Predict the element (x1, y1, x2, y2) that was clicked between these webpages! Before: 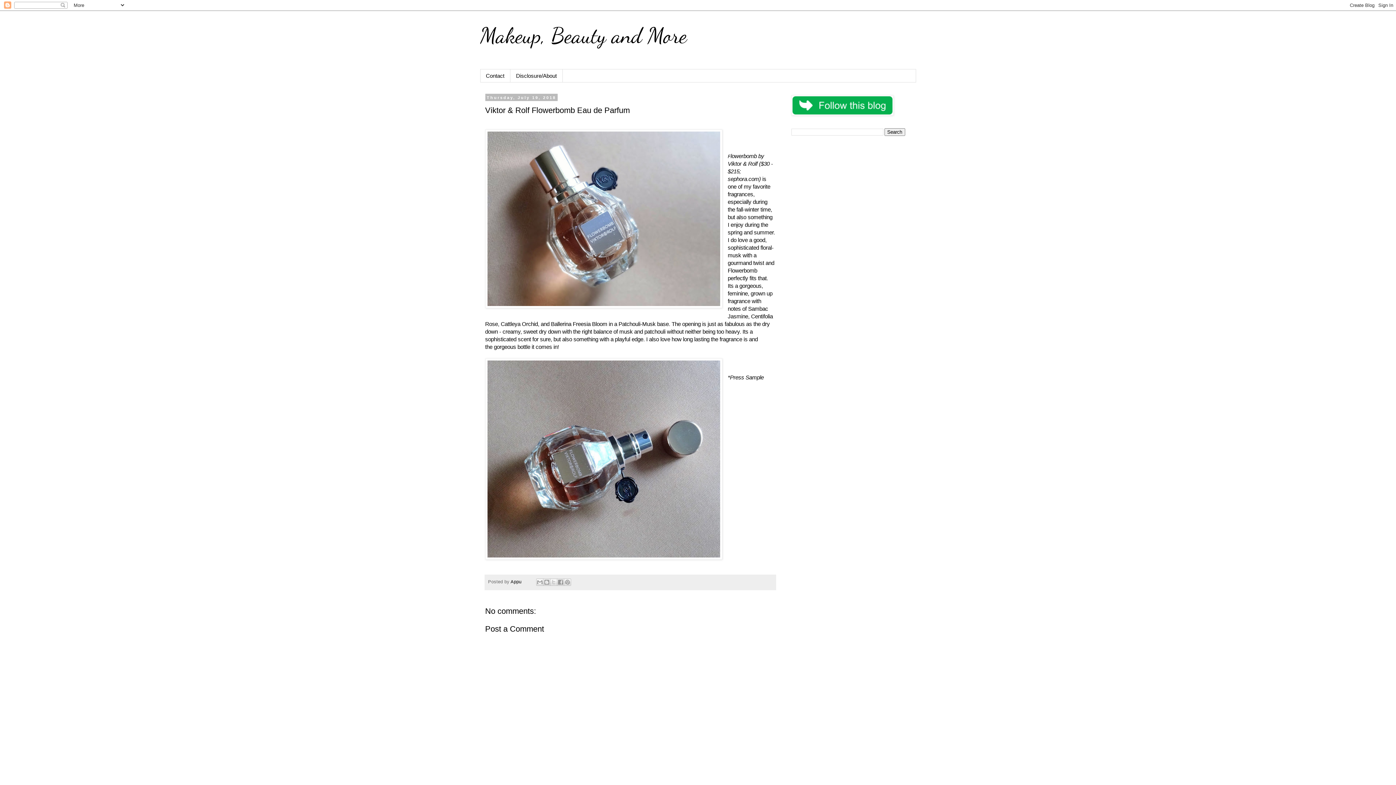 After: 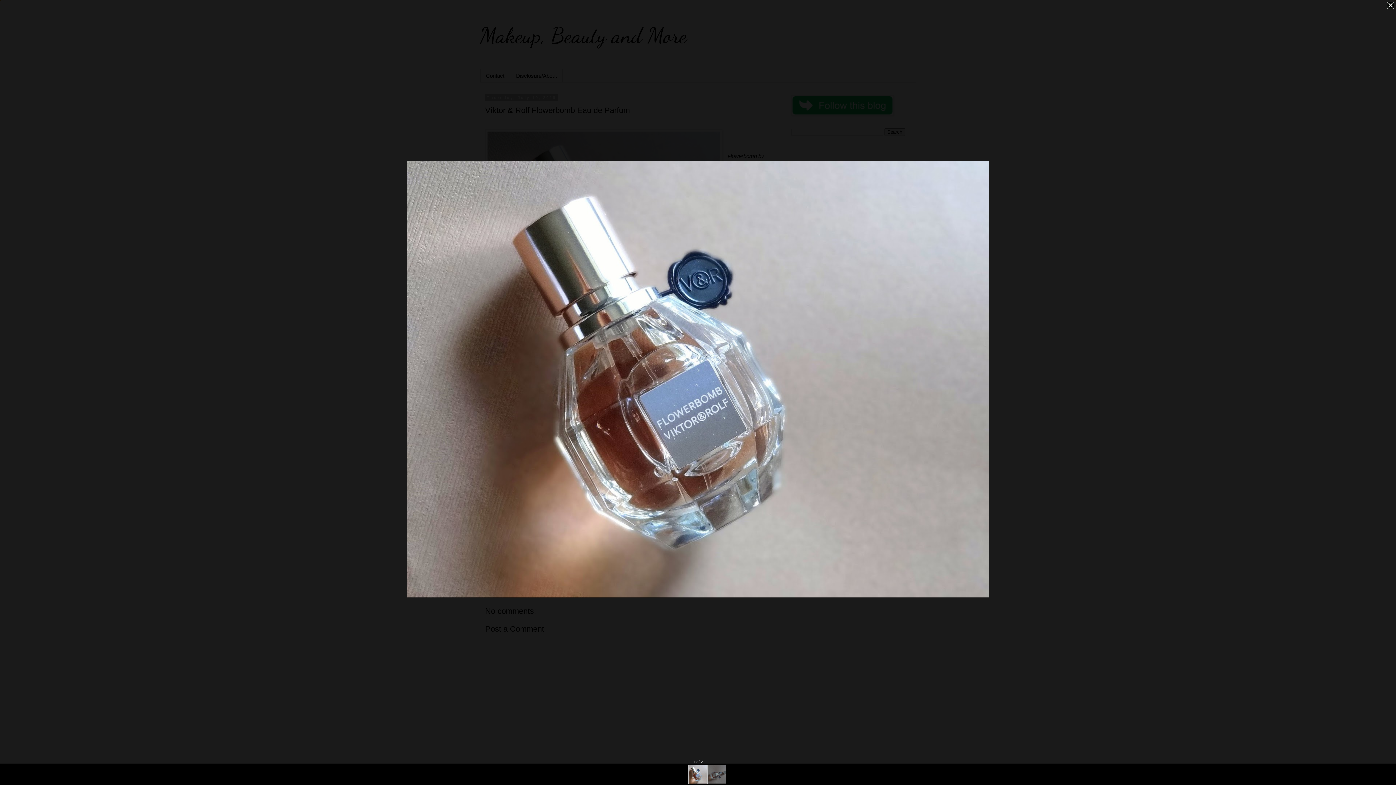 Action: bbox: (485, 129, 722, 310)